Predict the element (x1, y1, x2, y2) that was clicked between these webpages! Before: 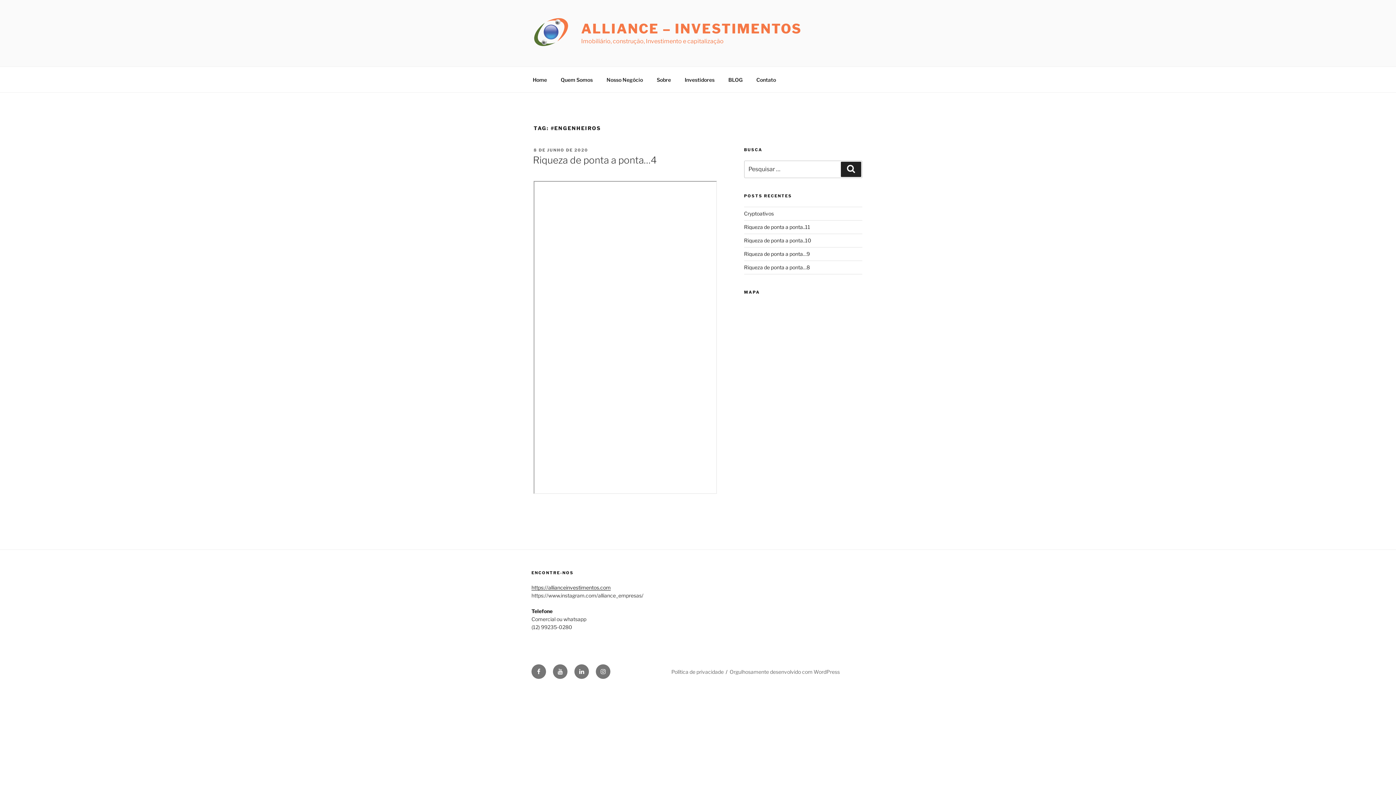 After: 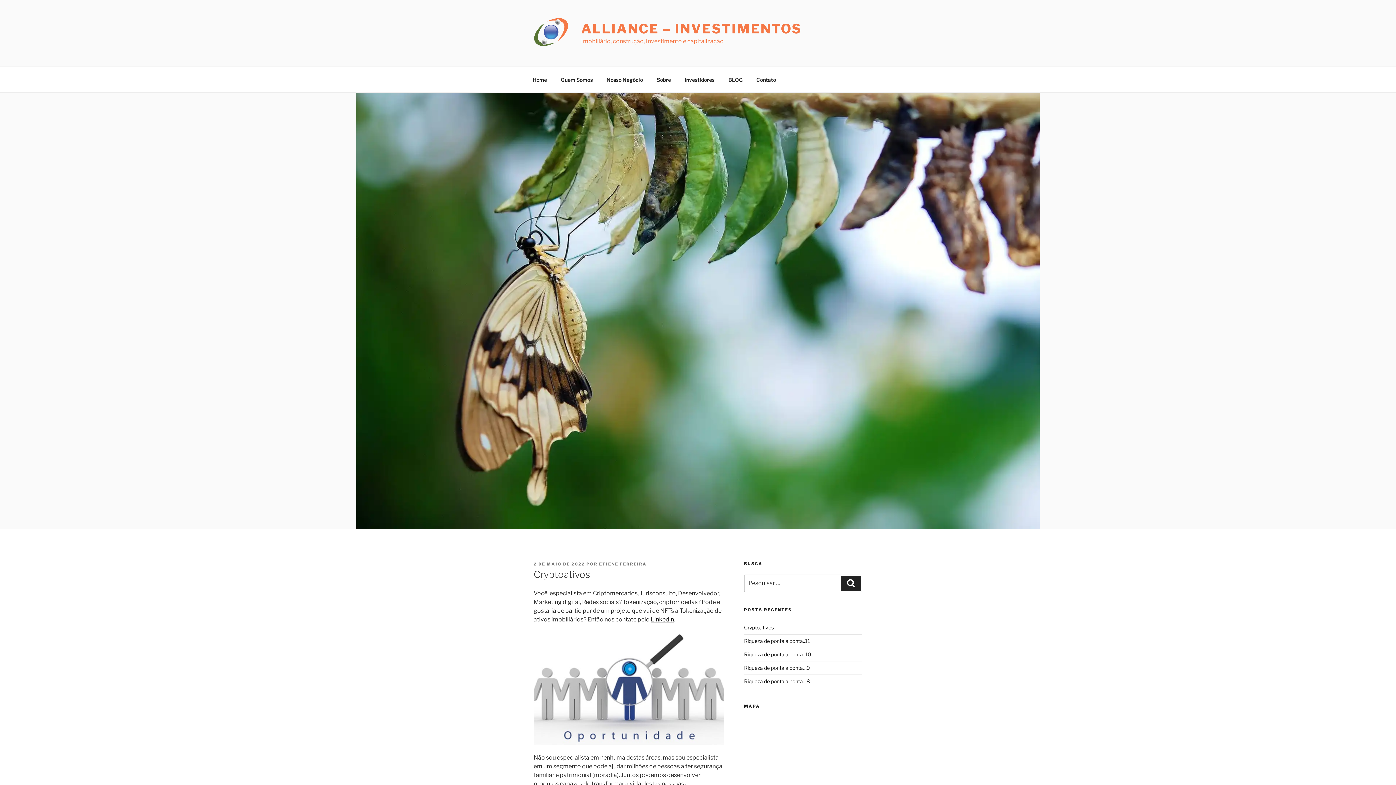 Action: bbox: (744, 210, 774, 216) label: Cryptoativos